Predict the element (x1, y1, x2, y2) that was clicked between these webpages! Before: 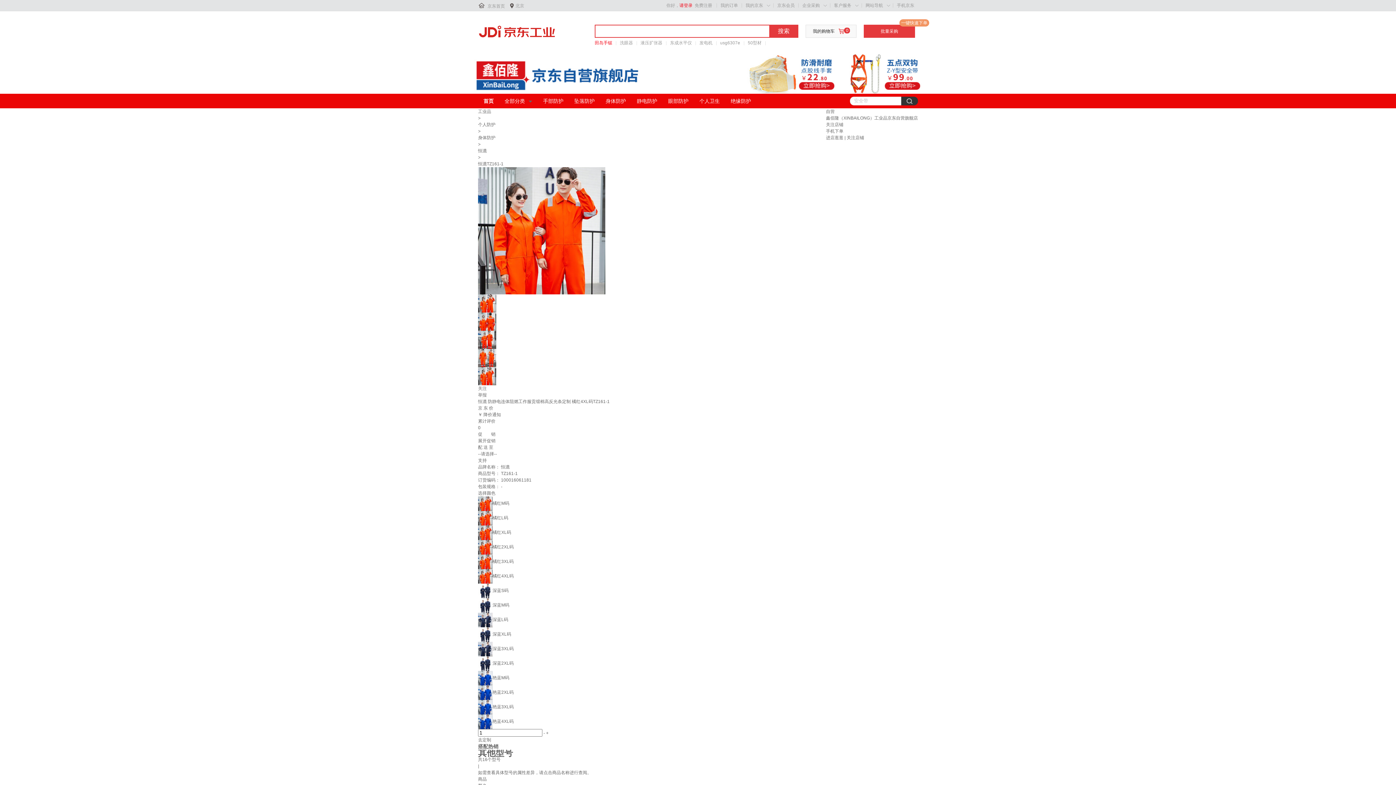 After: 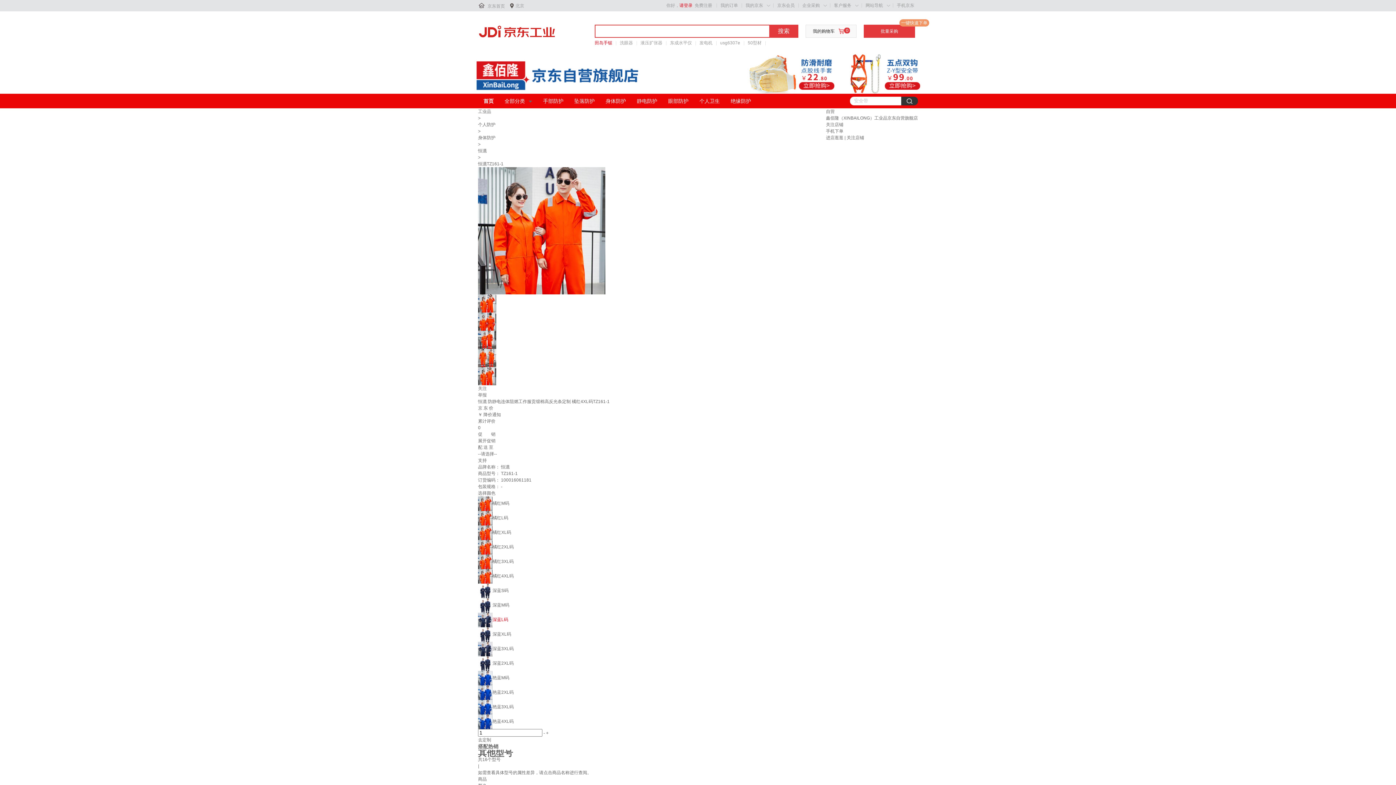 Action: label: 深蓝L码 bbox: (478, 617, 508, 622)